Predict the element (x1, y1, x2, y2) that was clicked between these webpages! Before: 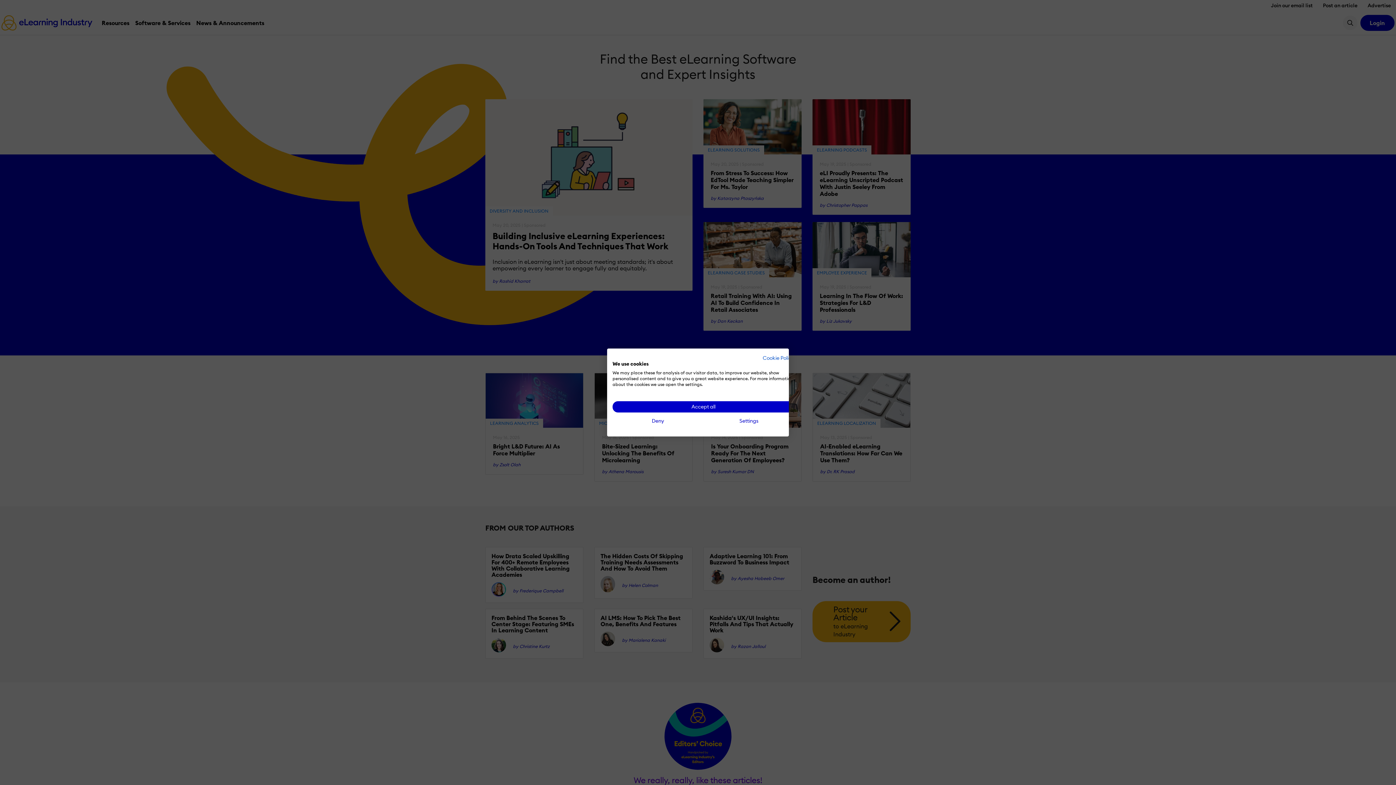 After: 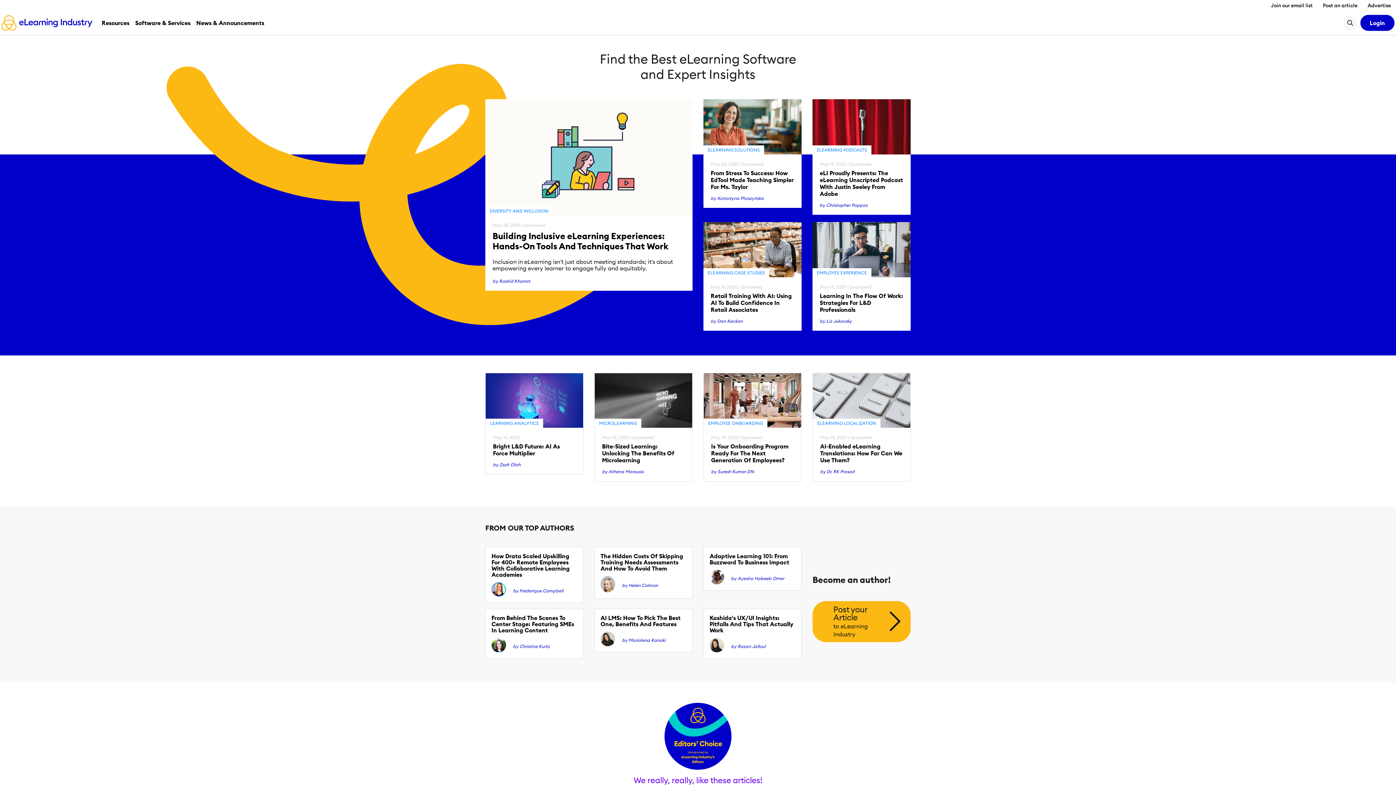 Action: label: Accept all cookies bbox: (612, 401, 794, 412)